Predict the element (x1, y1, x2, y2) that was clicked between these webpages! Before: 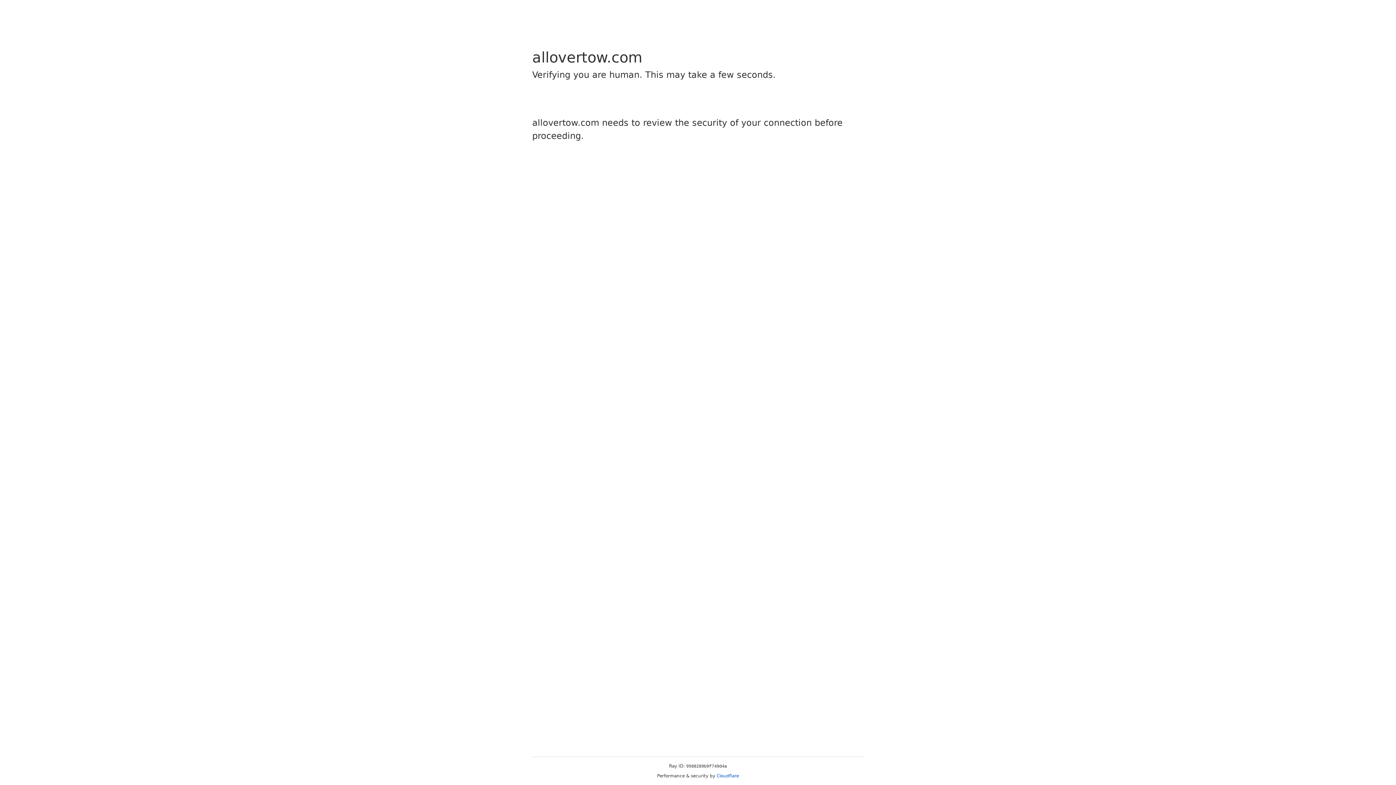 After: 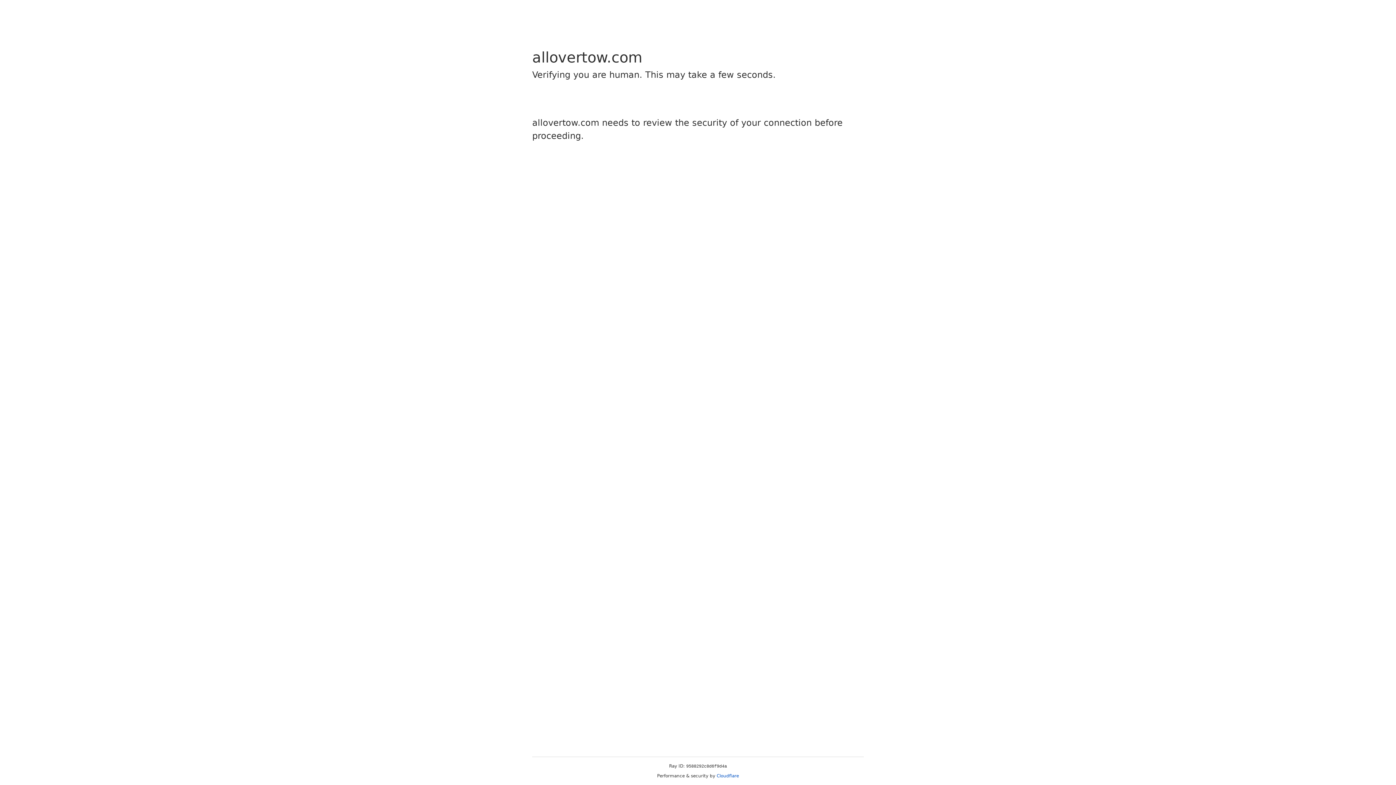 Action: label: Cloudflare bbox: (716, 773, 739, 778)